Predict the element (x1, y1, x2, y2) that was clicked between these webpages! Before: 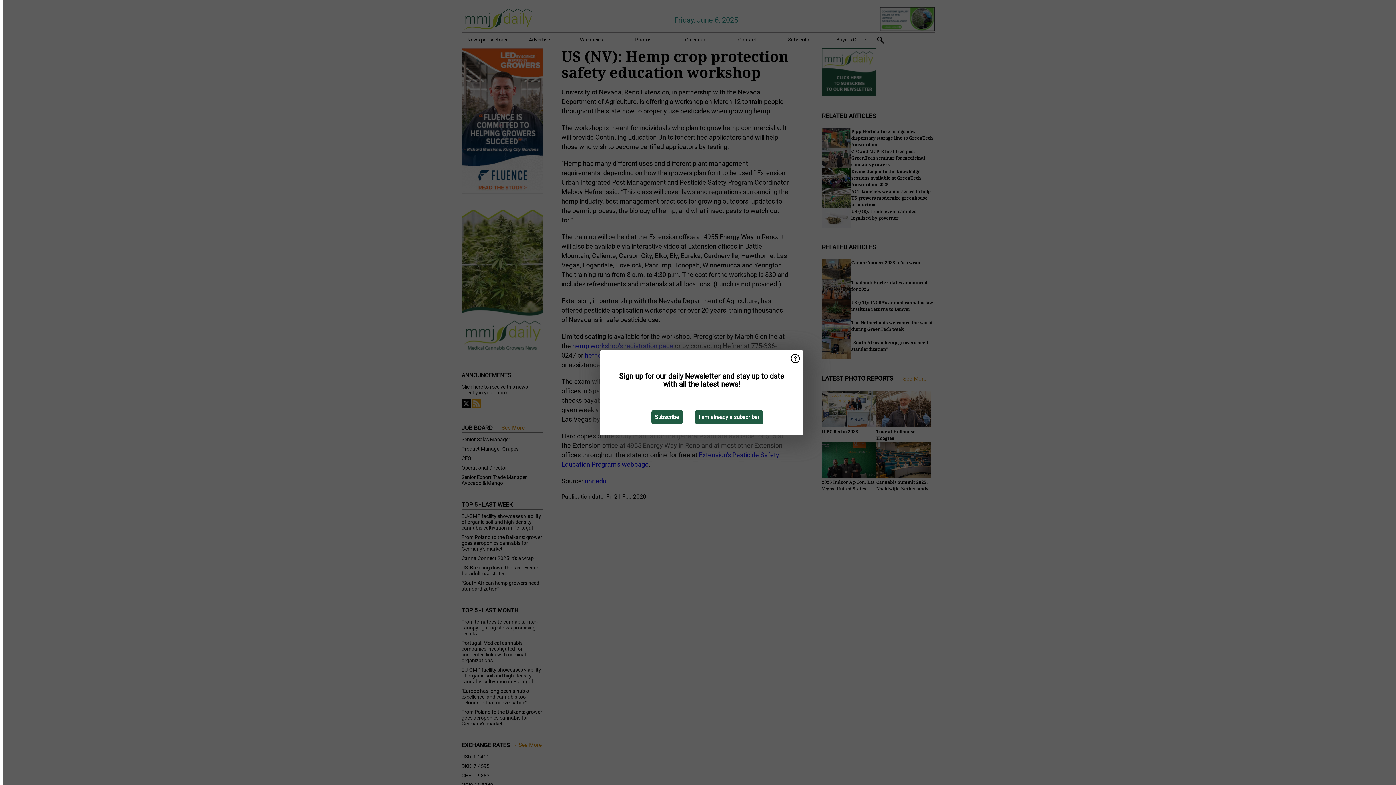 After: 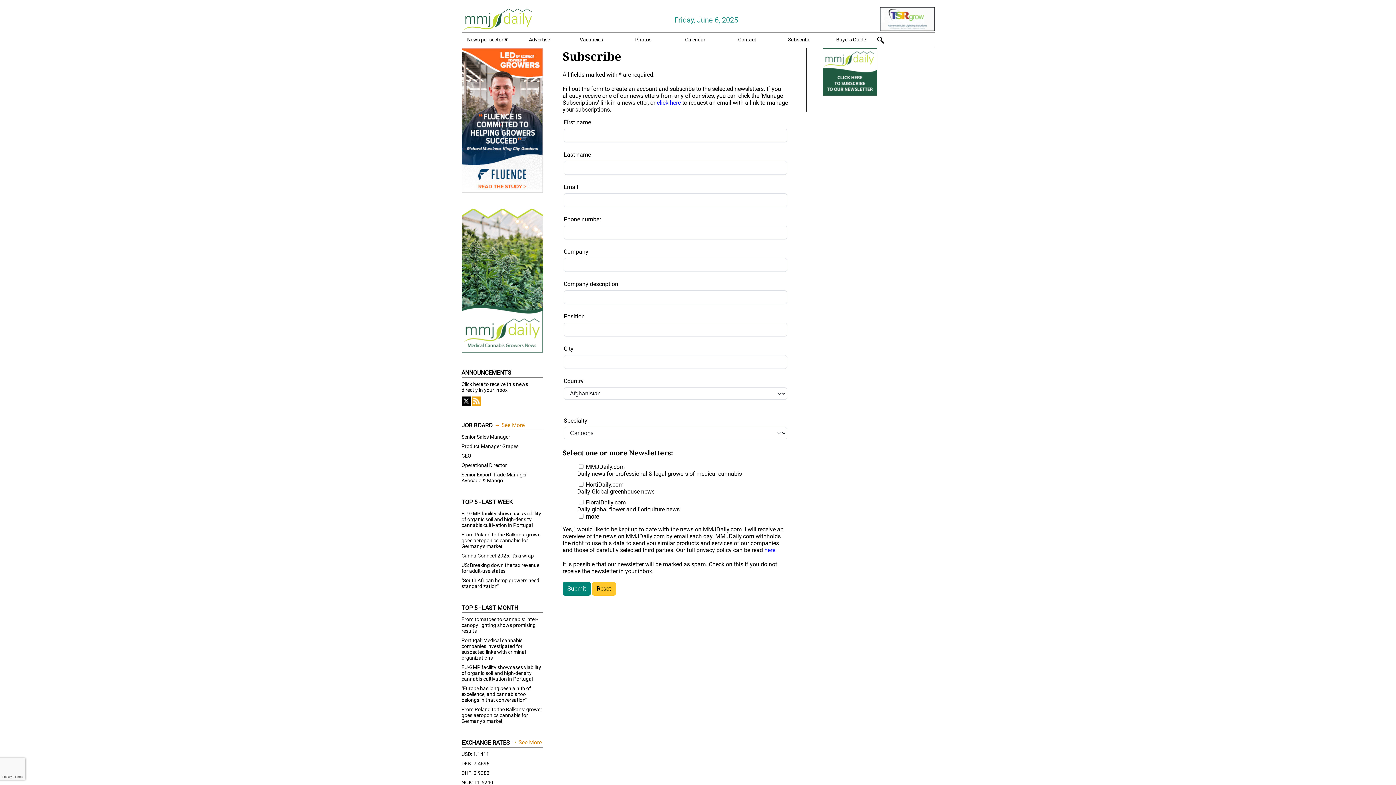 Action: bbox: (651, 410, 682, 424) label: Subscribe